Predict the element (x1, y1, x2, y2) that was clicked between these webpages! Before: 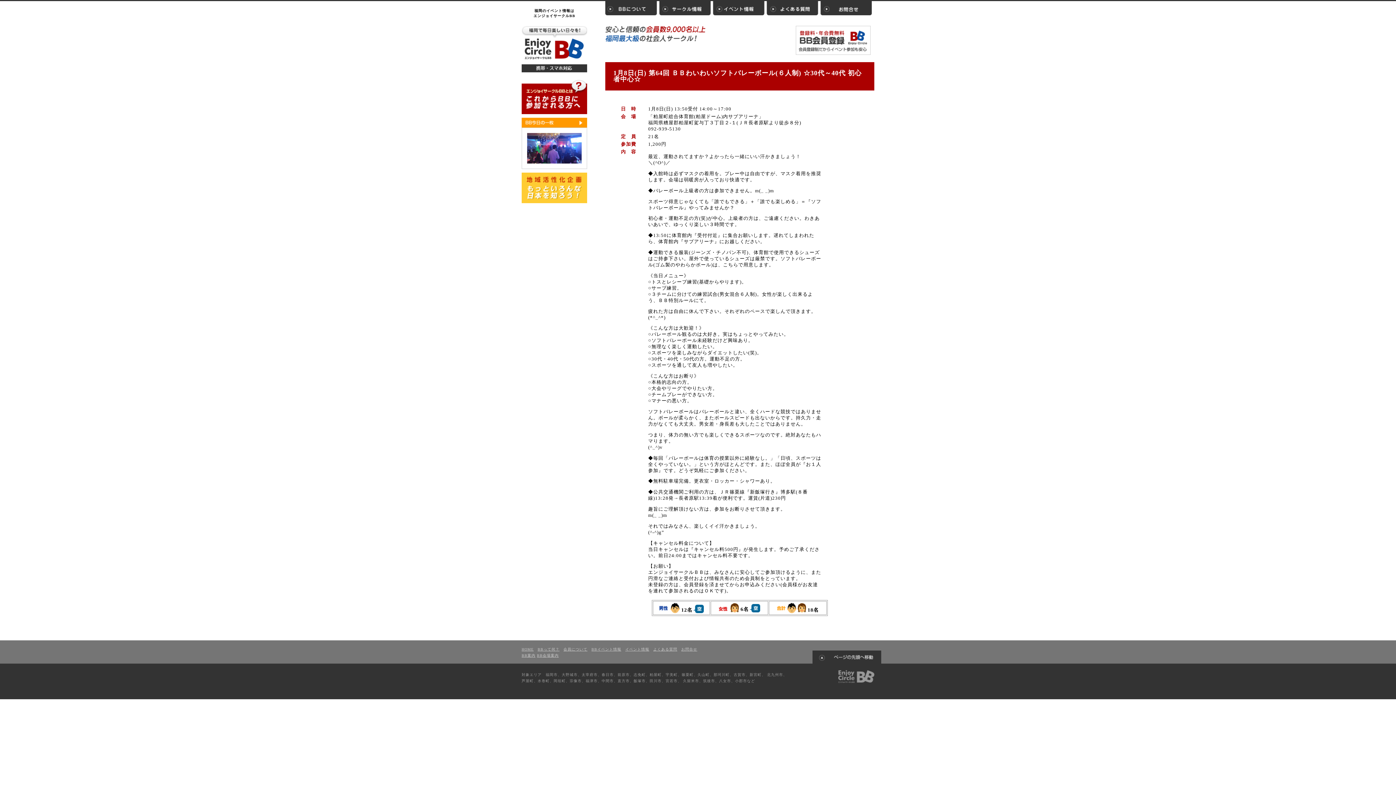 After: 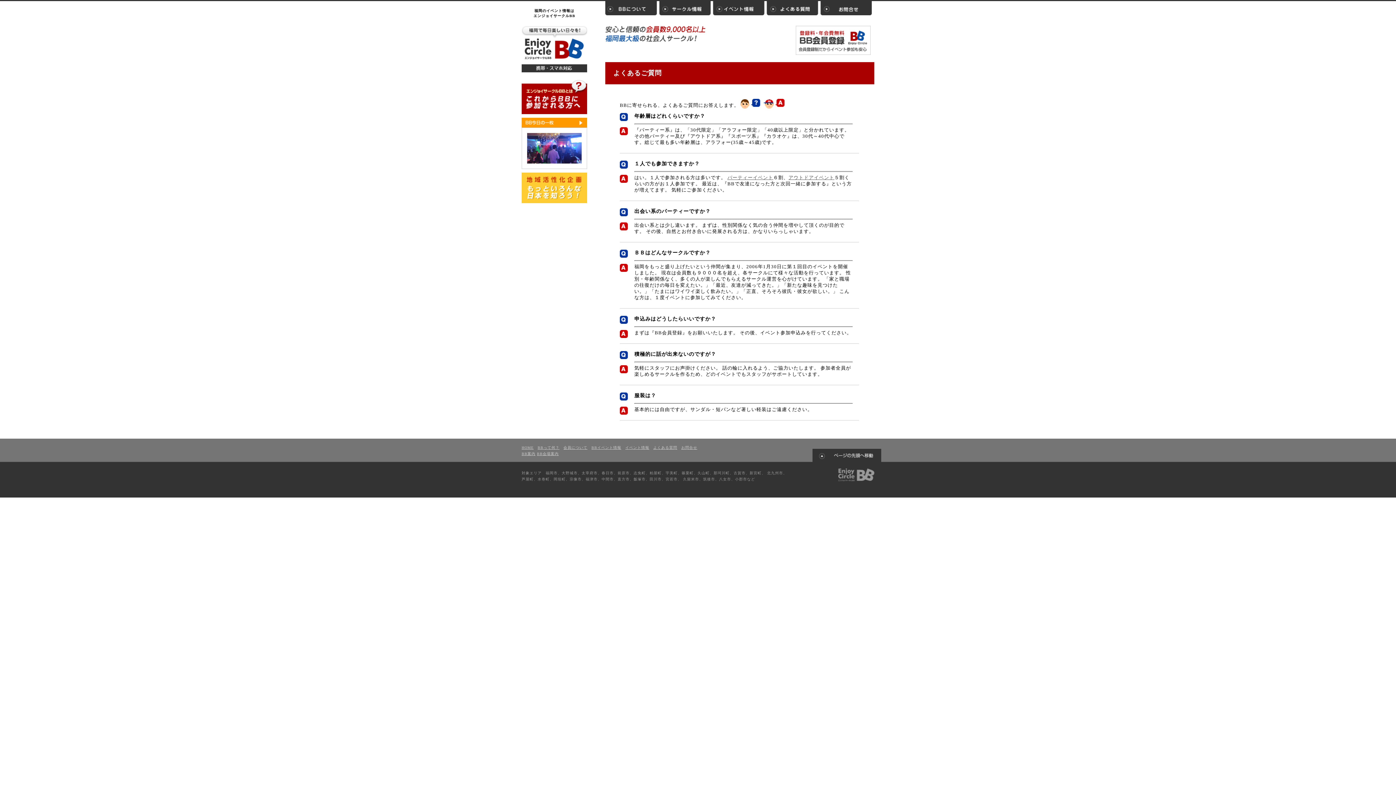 Action: bbox: (653, 647, 677, 651) label: よくある質問